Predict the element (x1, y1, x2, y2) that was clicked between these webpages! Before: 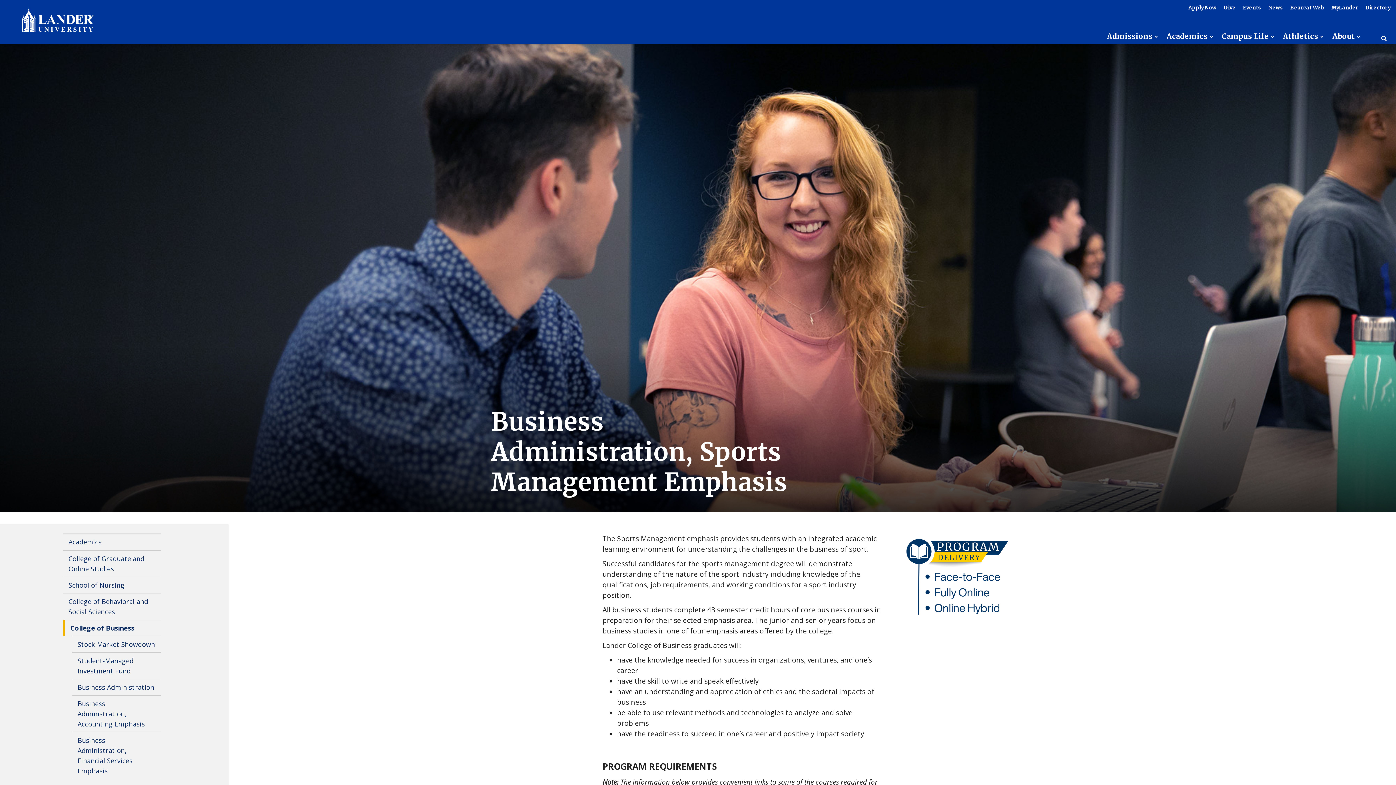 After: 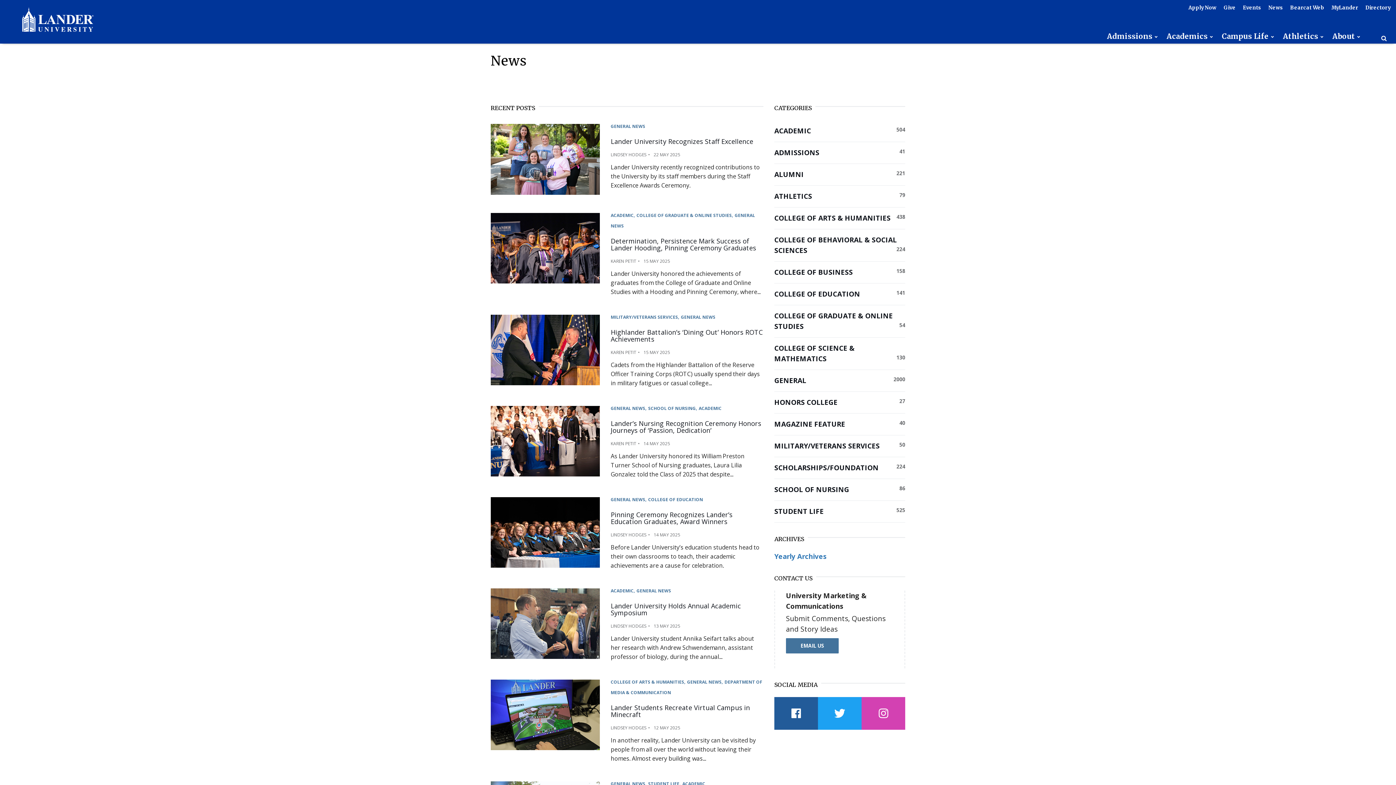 Action: bbox: (1268, 4, 1283, 10) label: News